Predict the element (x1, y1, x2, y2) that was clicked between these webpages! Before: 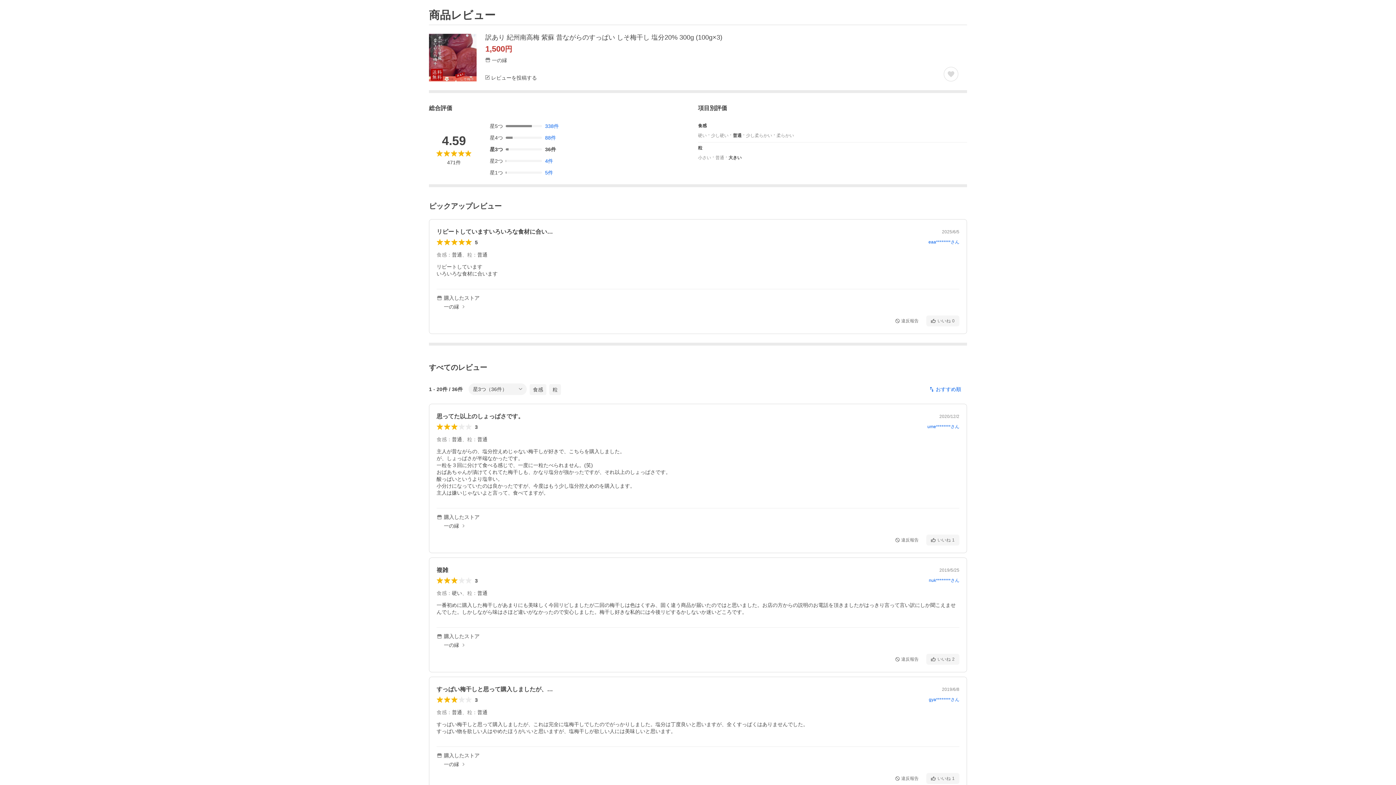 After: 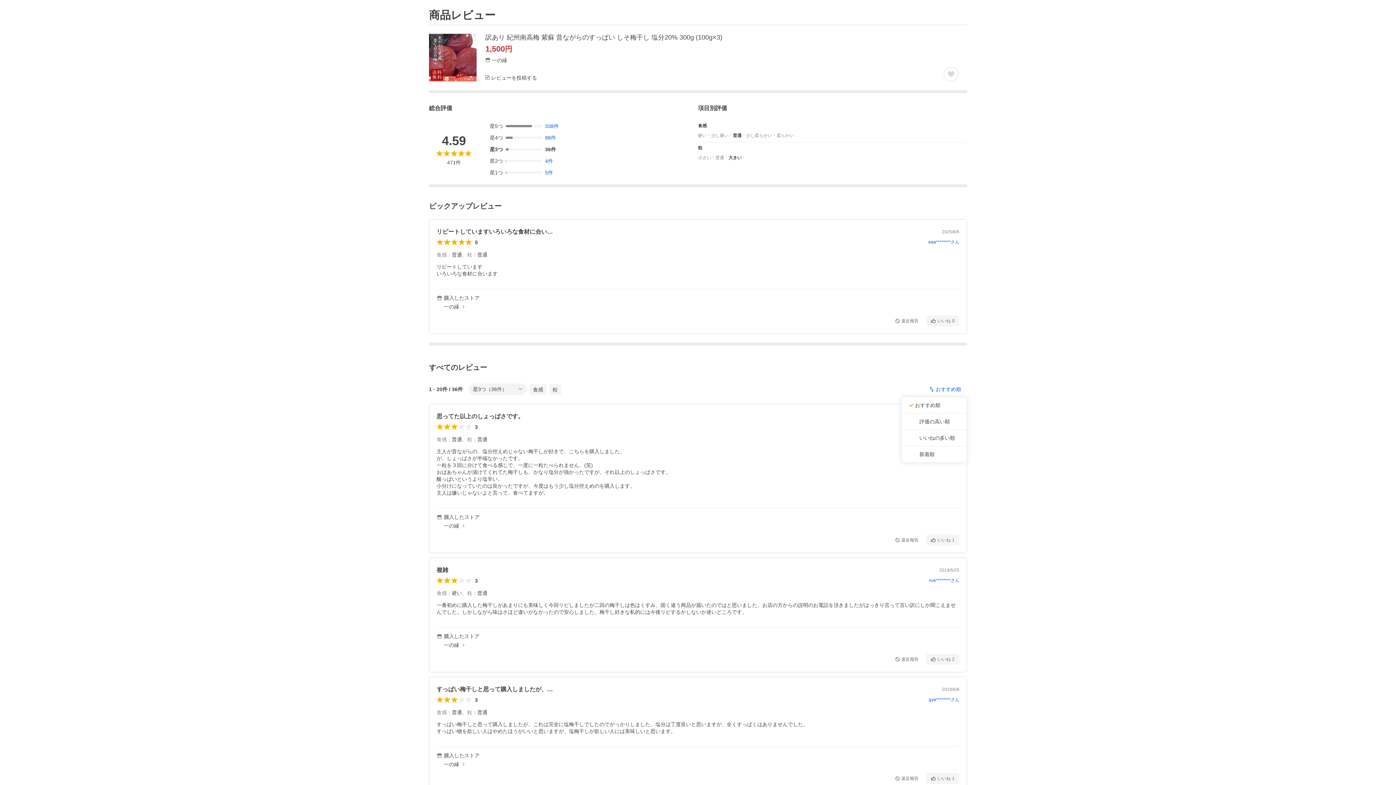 Action: label: おすすめ順 bbox: (924, 384, 967, 394)